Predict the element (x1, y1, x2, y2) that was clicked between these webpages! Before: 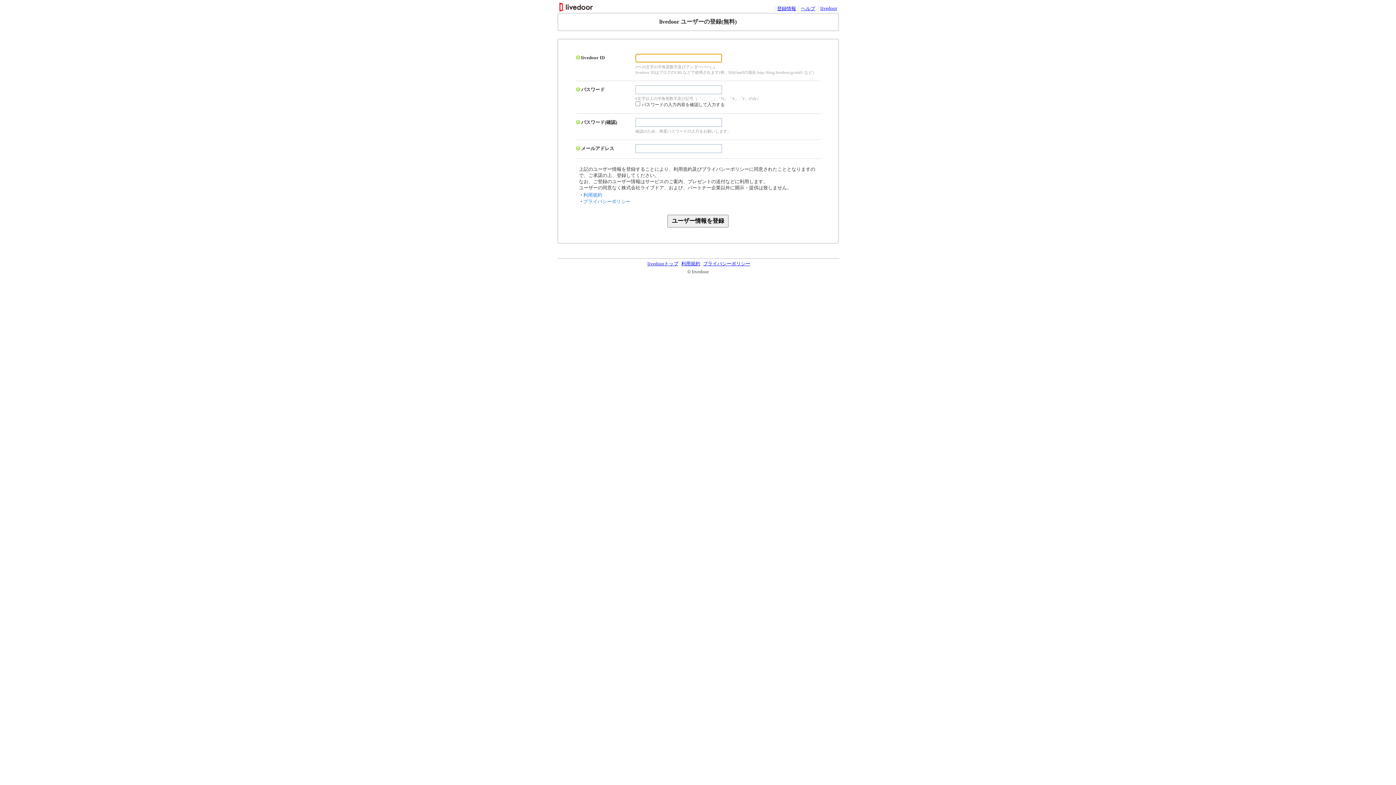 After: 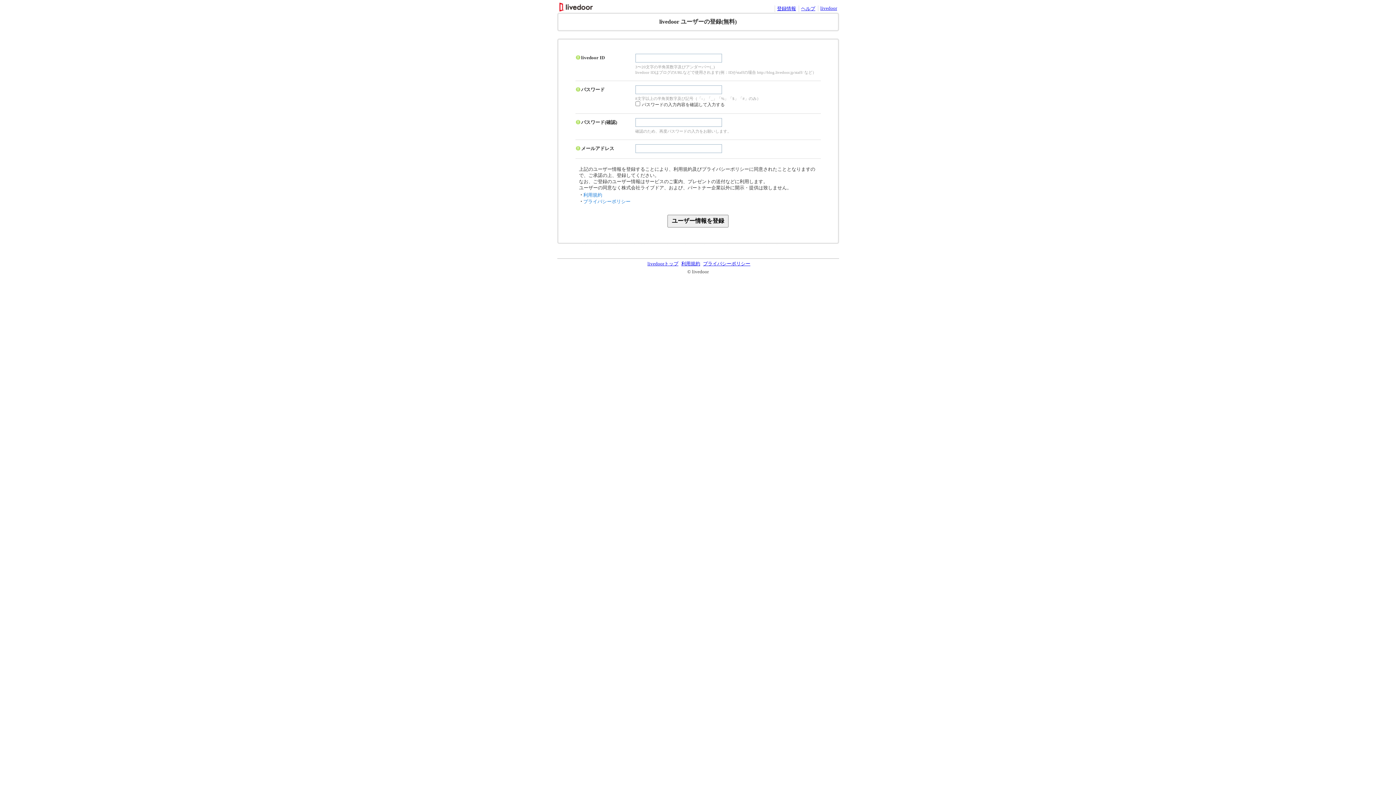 Action: label: 利用規約 bbox: (583, 192, 602, 197)